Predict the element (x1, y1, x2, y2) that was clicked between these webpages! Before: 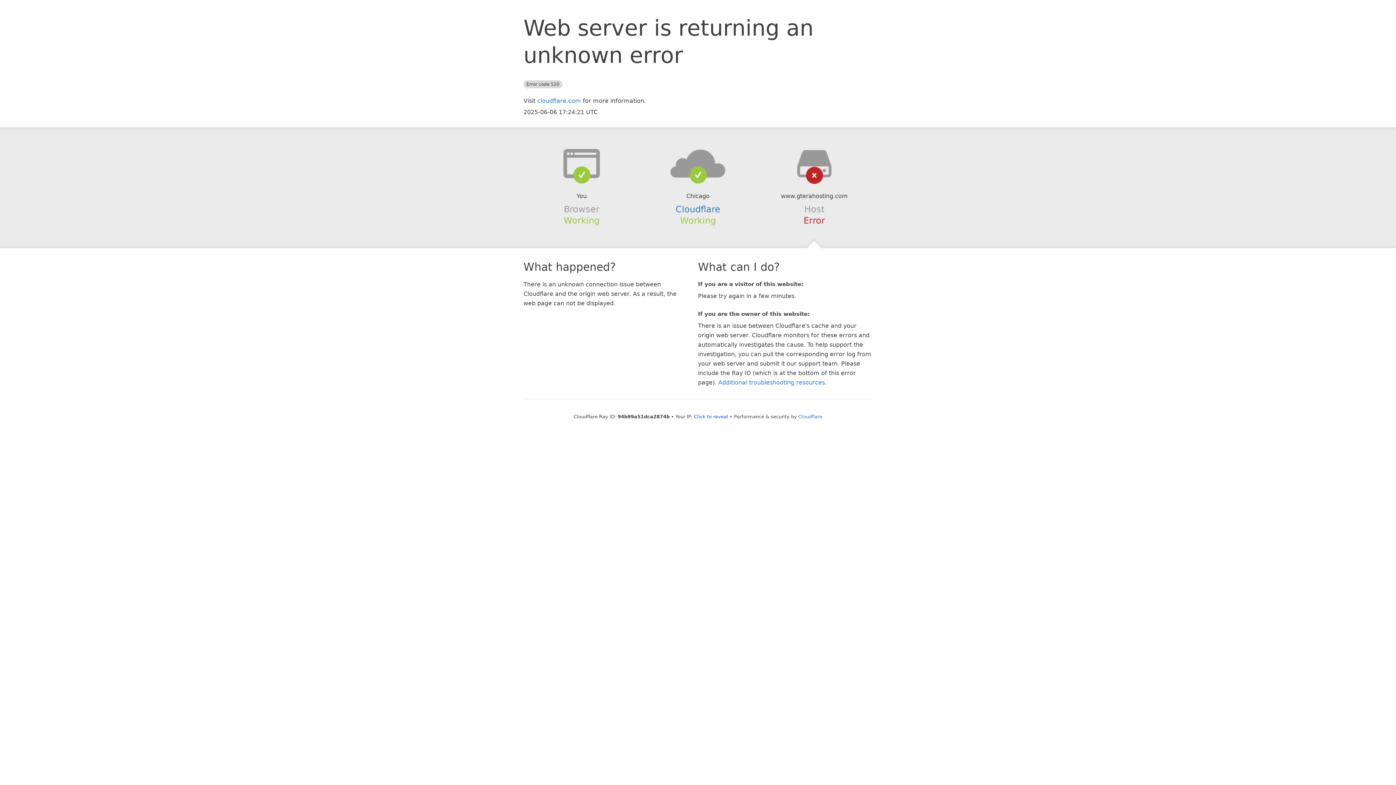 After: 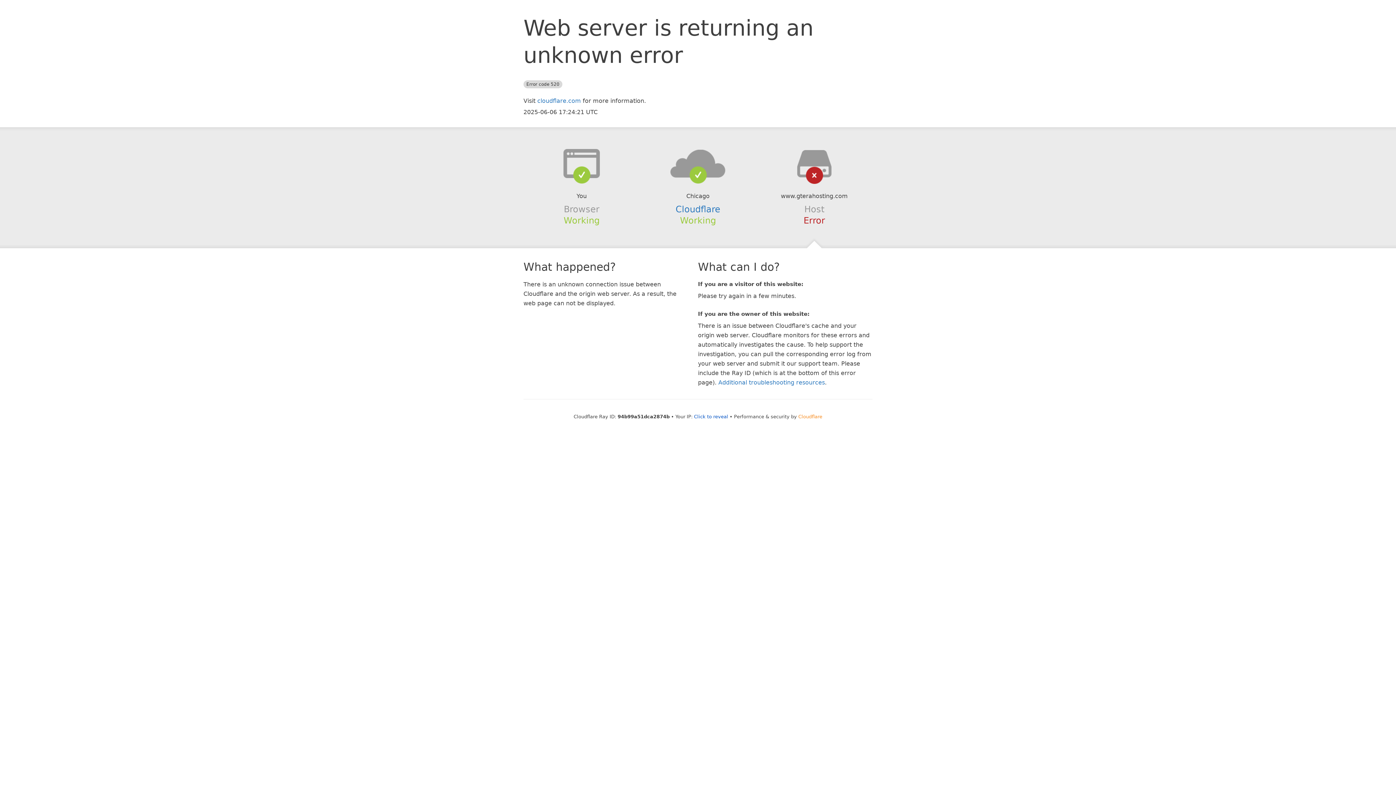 Action: bbox: (798, 414, 822, 419) label: Cloudflare